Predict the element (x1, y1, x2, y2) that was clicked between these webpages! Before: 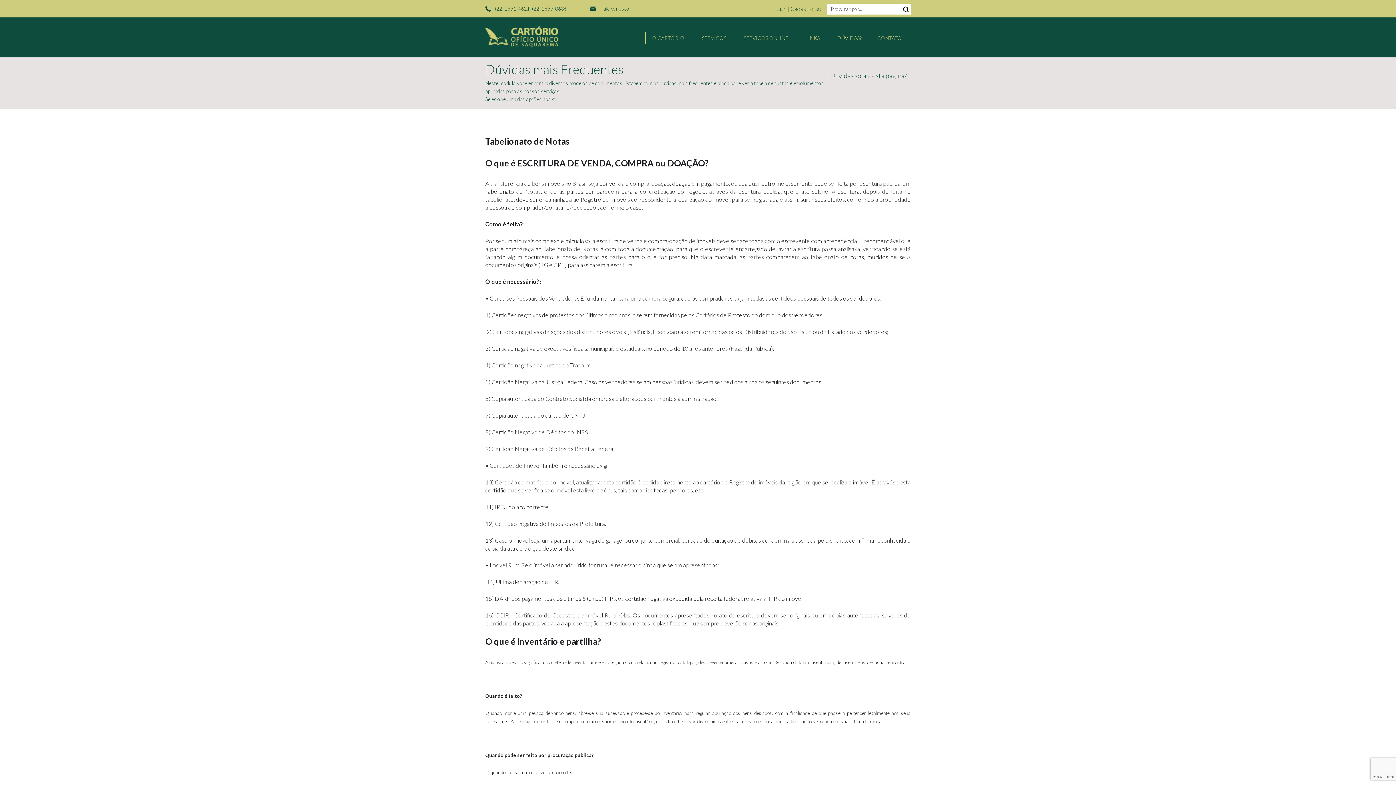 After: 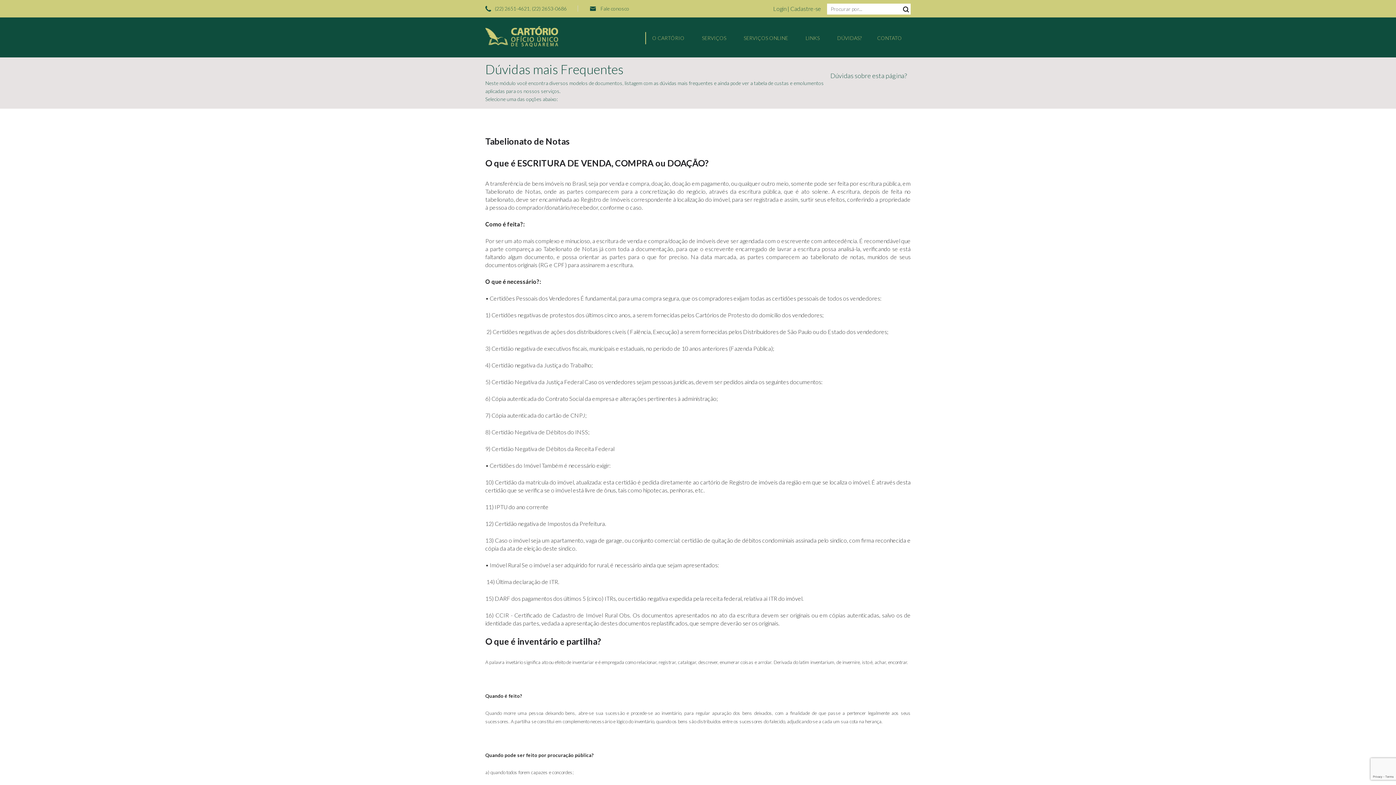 Action: bbox: (830, 71, 907, 79) label: Dúvidas sobre esta página?